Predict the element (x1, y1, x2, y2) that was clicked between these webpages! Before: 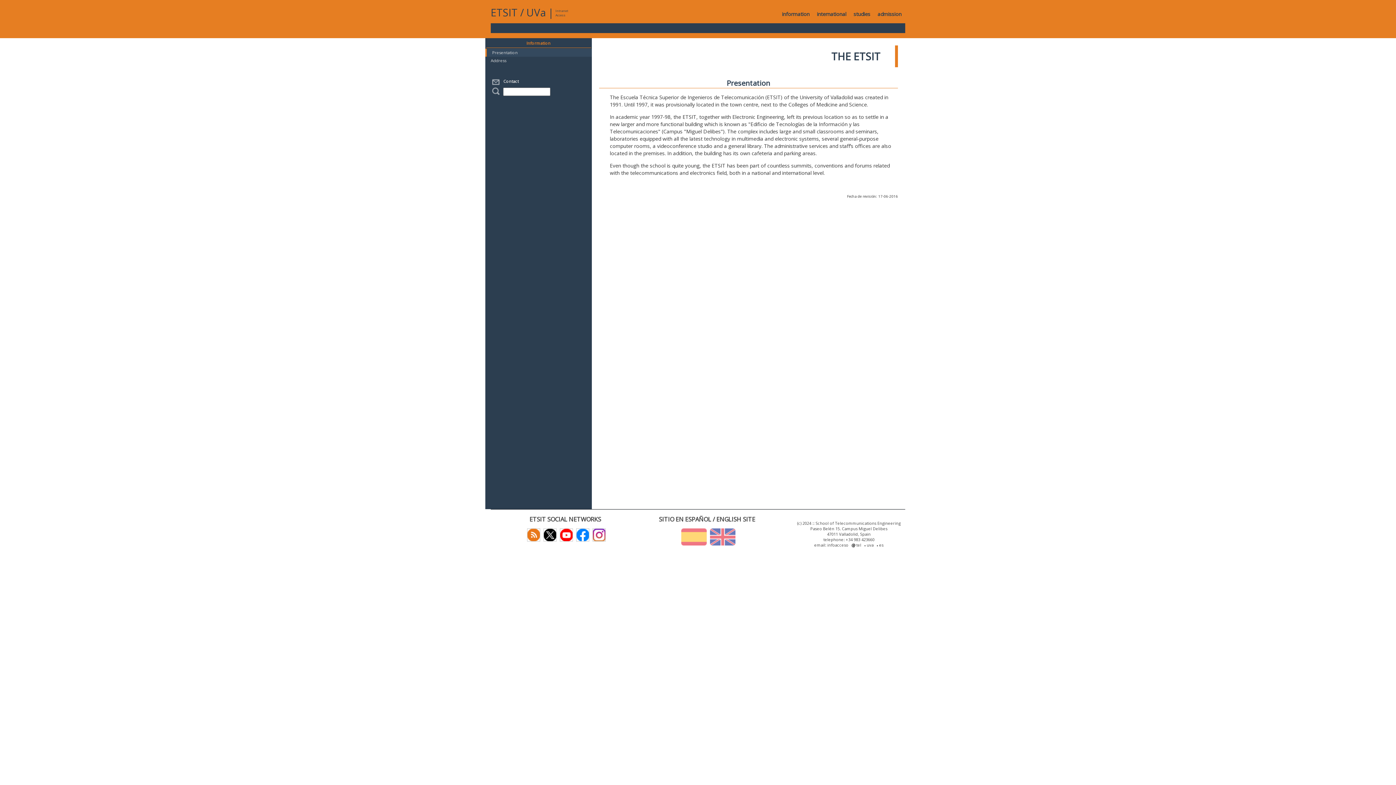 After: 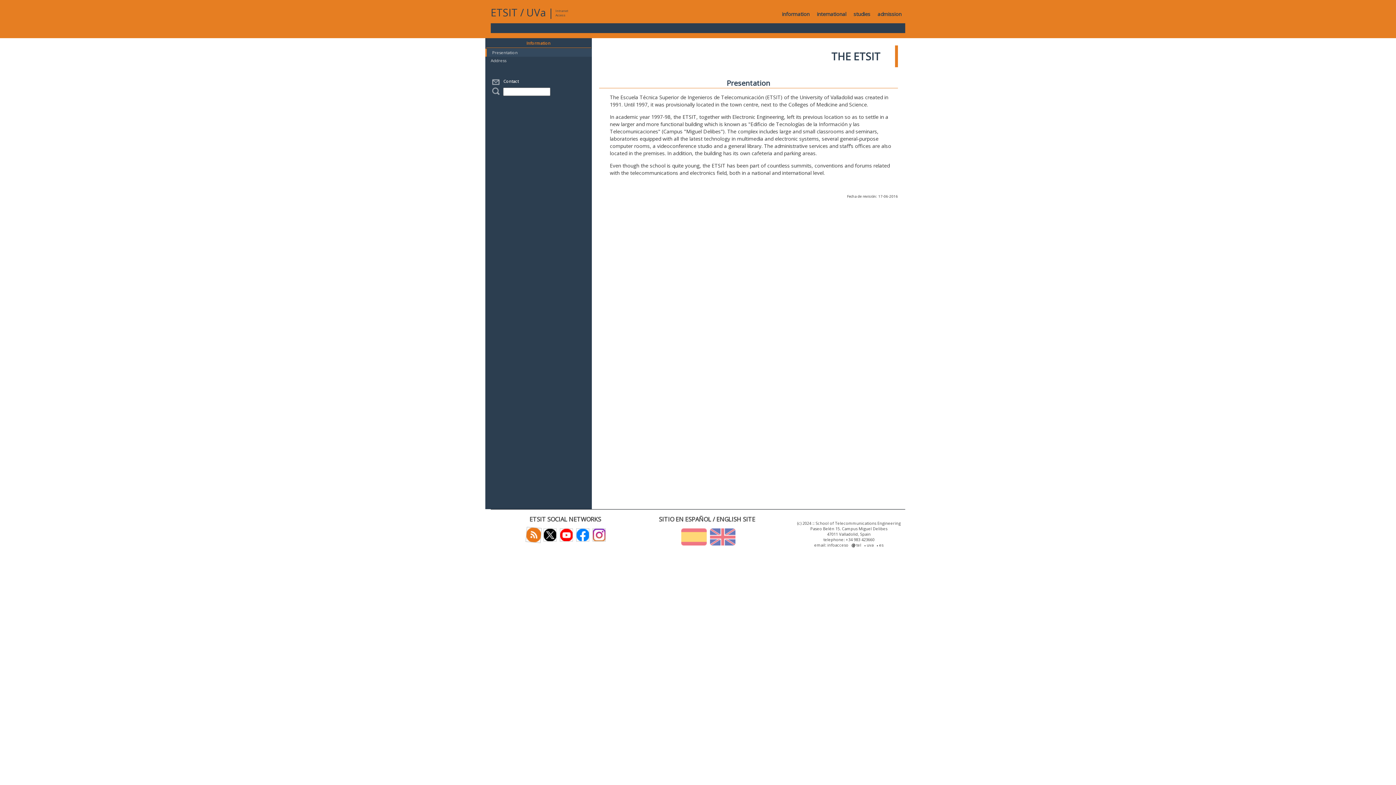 Action: bbox: (525, 531, 540, 537)